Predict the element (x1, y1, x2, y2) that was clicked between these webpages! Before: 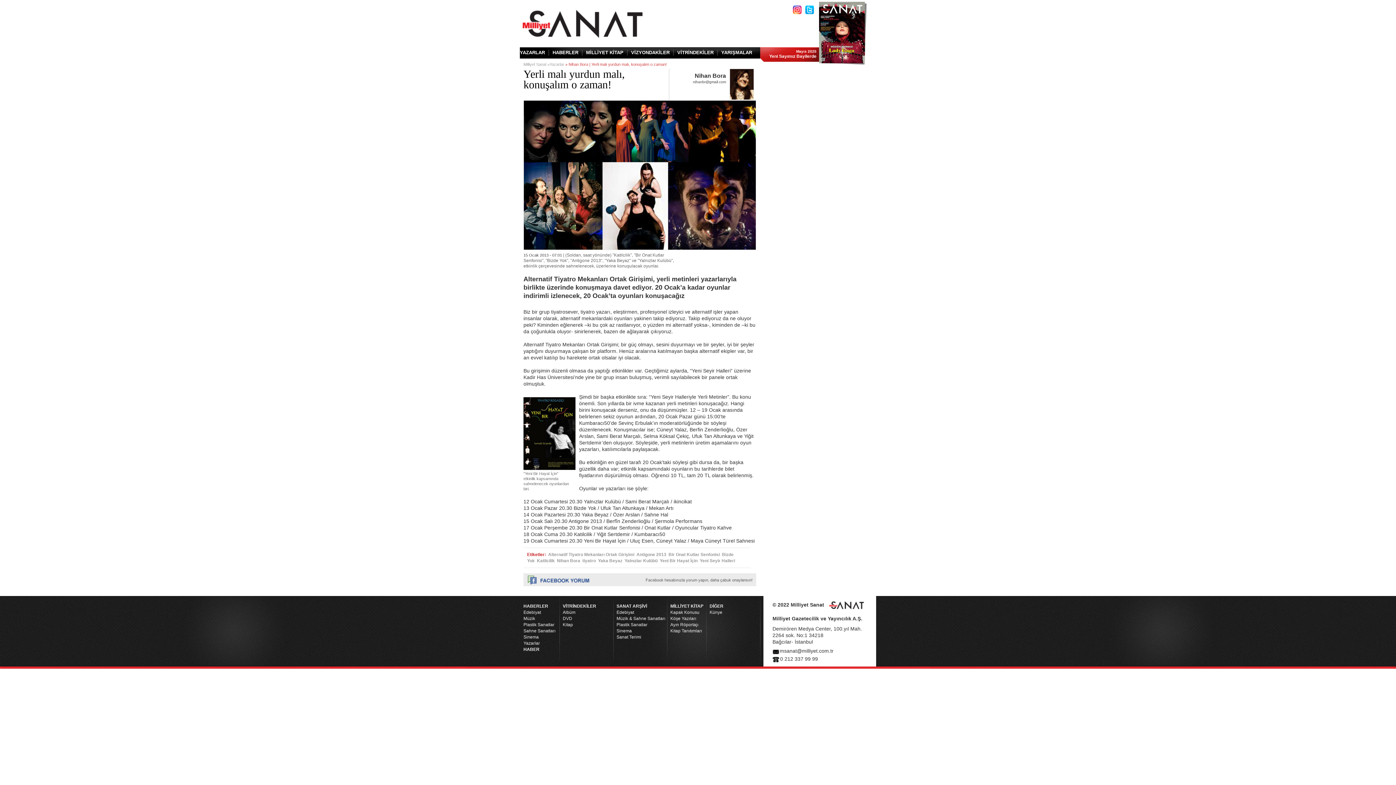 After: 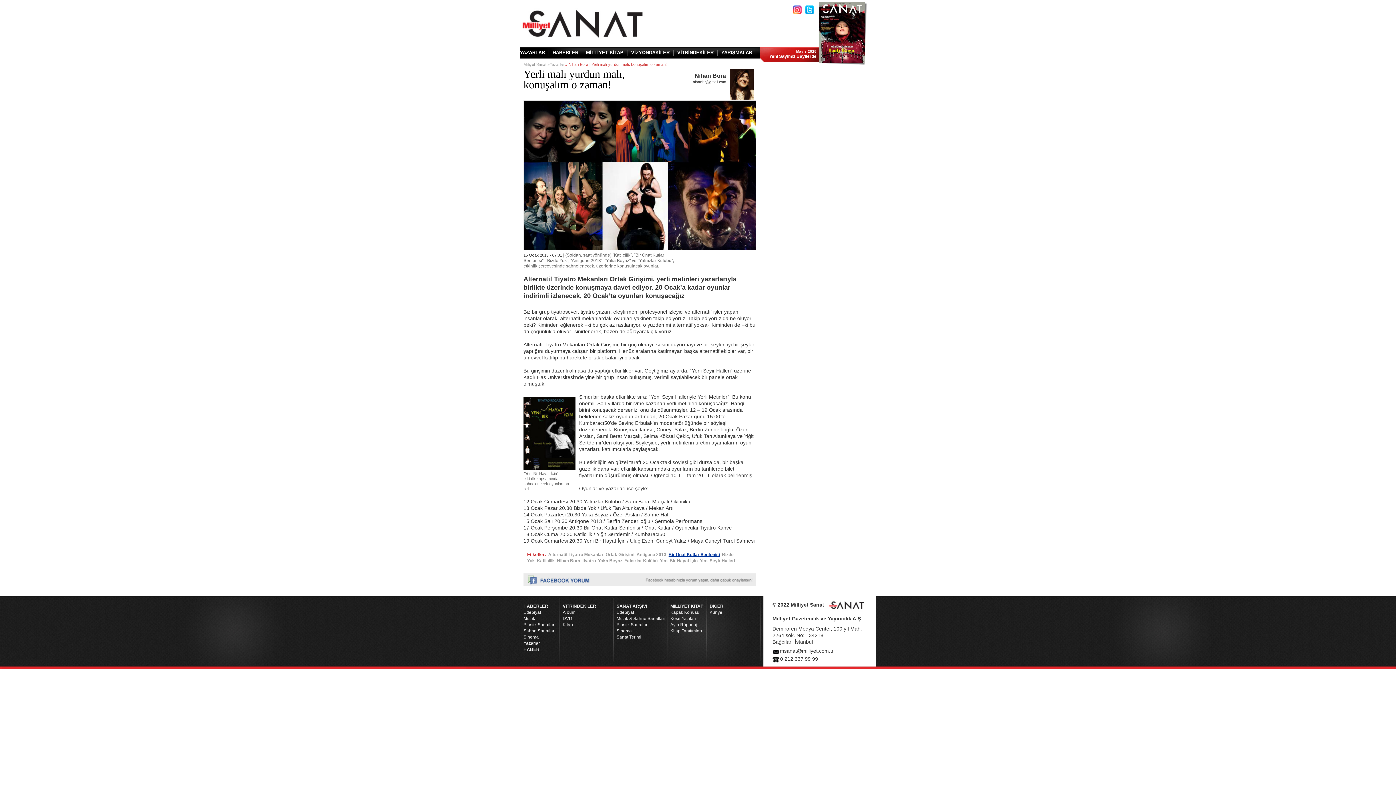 Action: label: Bir Onat Kutlar Senfonisi bbox: (668, 552, 720, 557)